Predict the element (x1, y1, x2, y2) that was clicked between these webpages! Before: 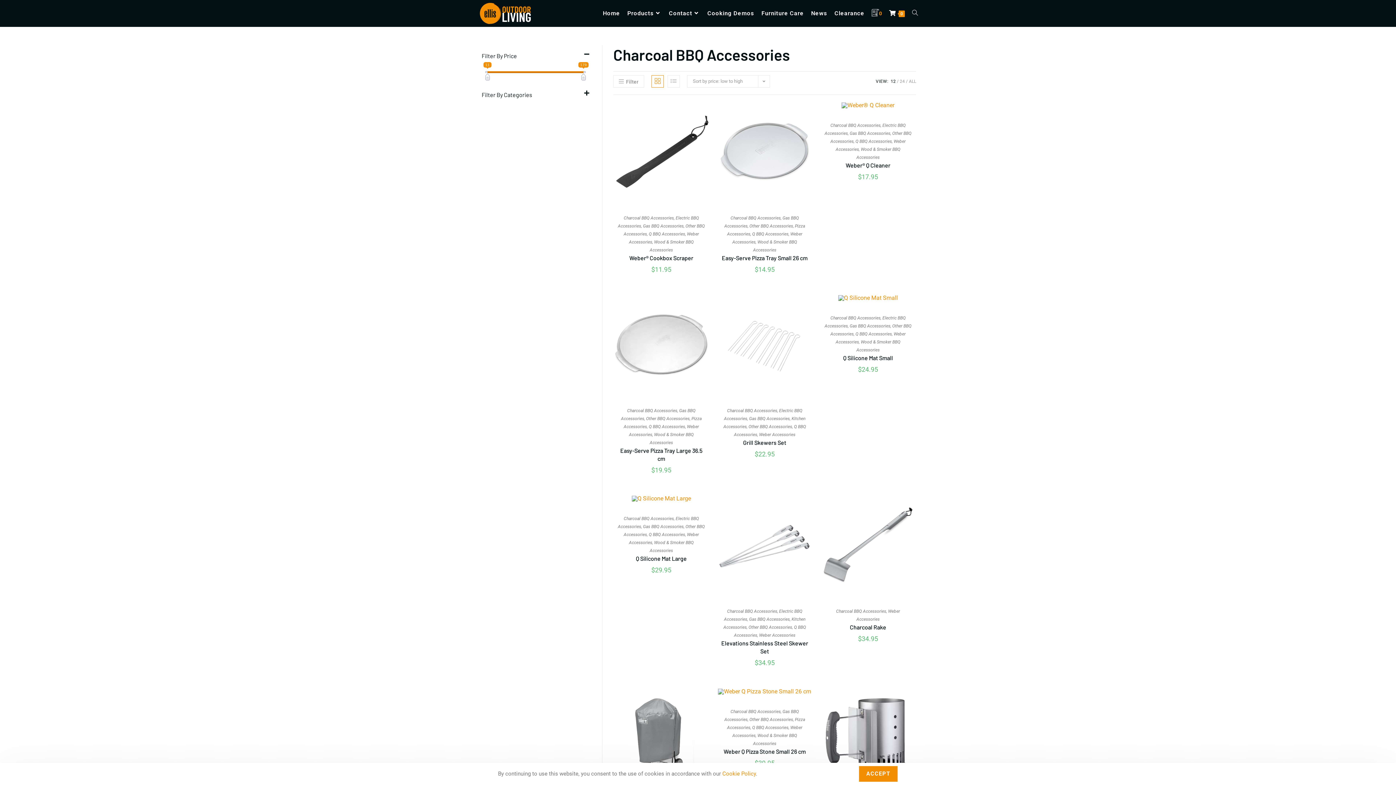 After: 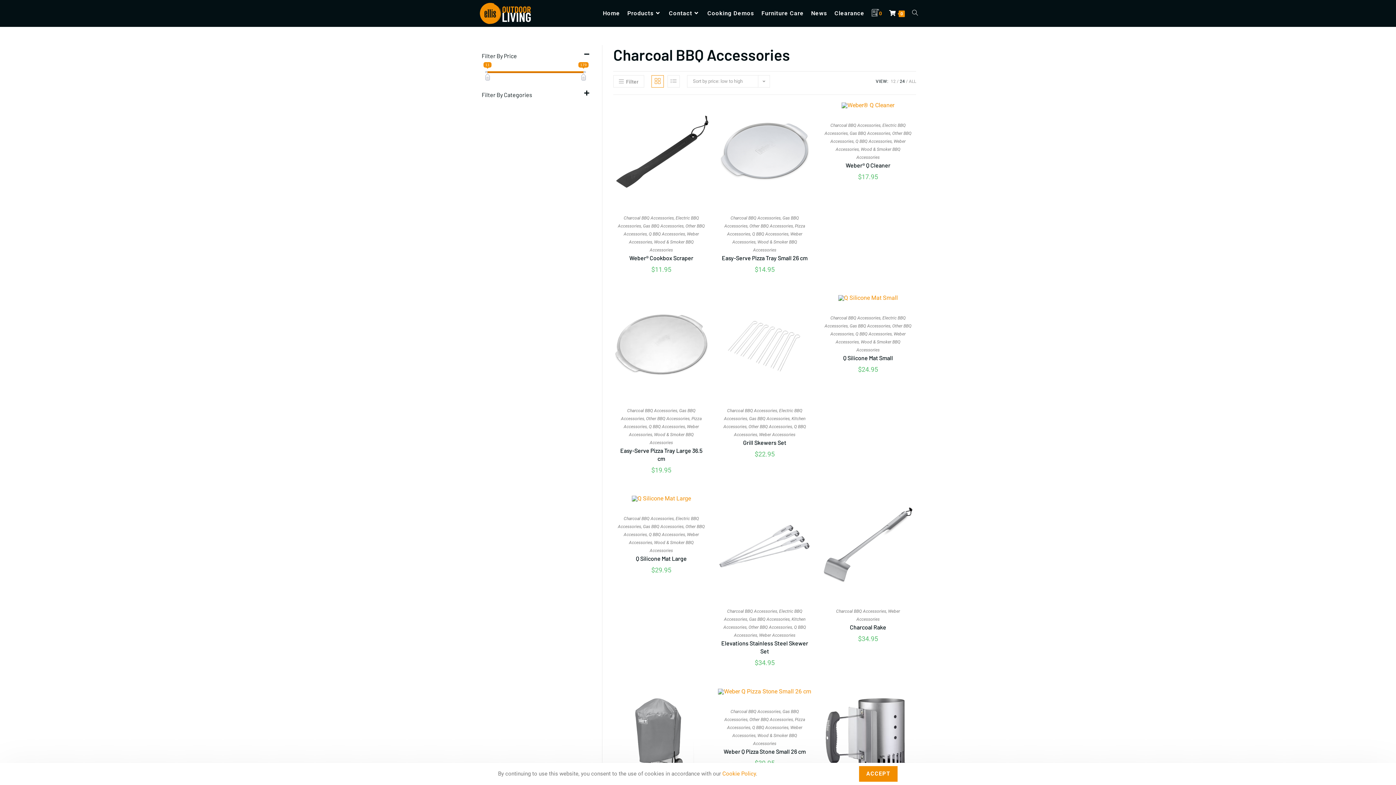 Action: bbox: (900, 78, 905, 84) label: 24